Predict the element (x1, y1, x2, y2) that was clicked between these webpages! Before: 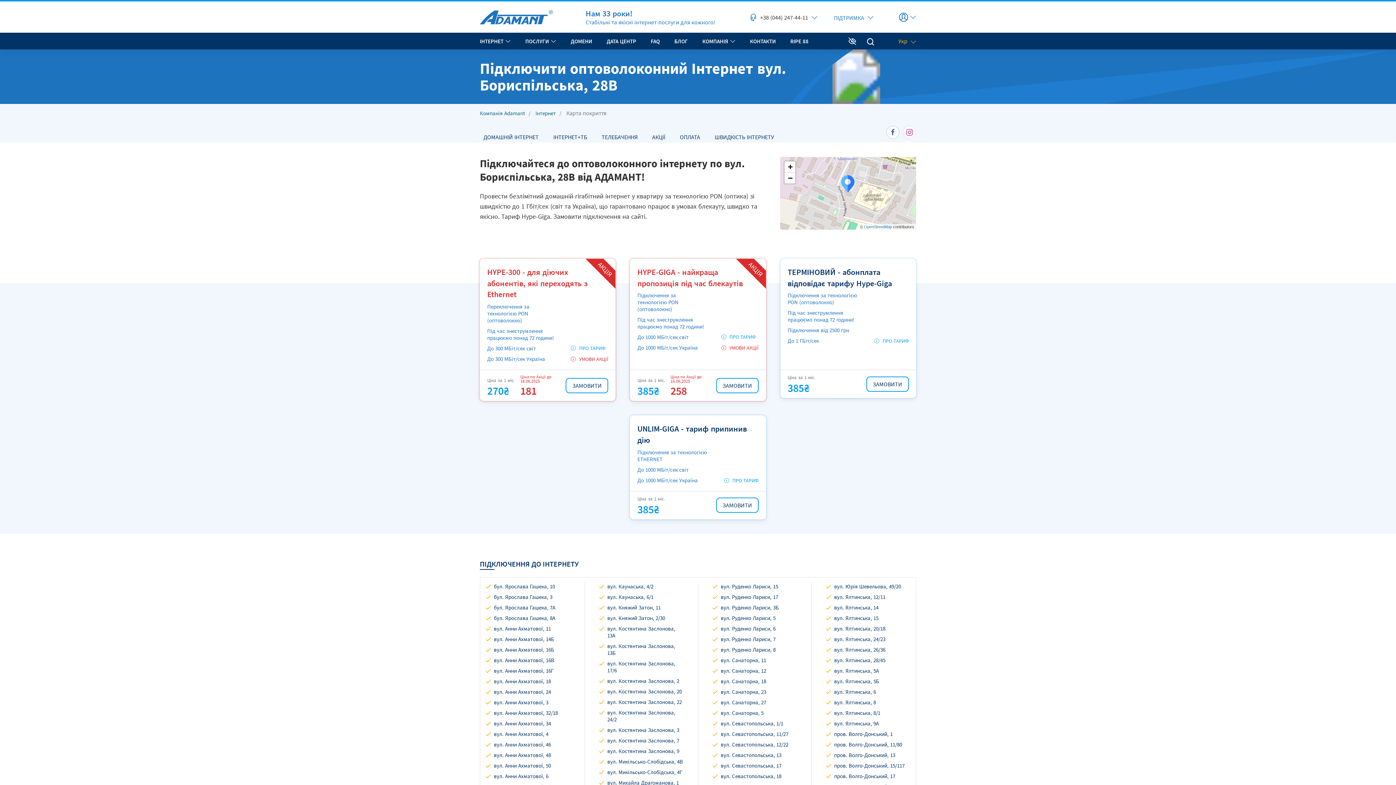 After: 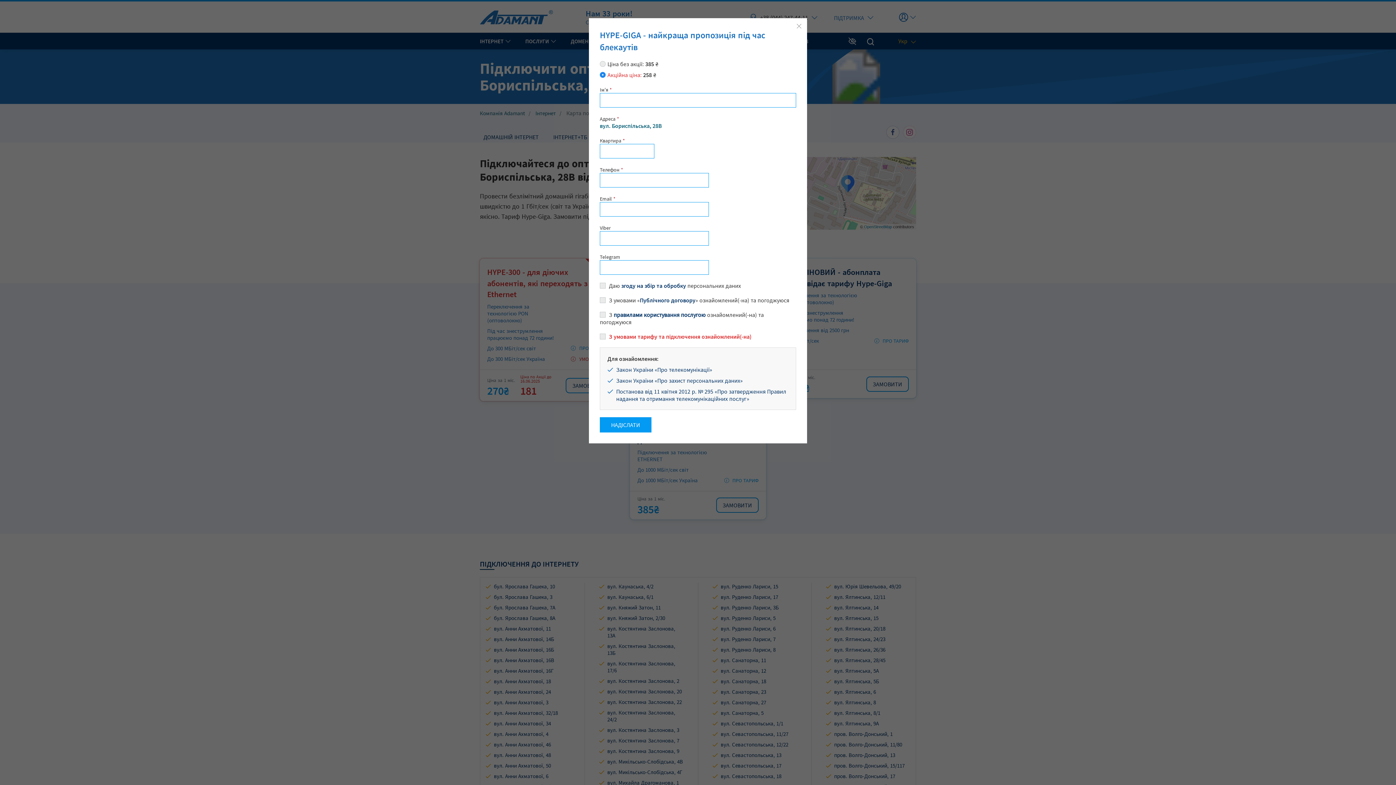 Action: label: ЗАМОВИТИ bbox: (716, 378, 758, 393)